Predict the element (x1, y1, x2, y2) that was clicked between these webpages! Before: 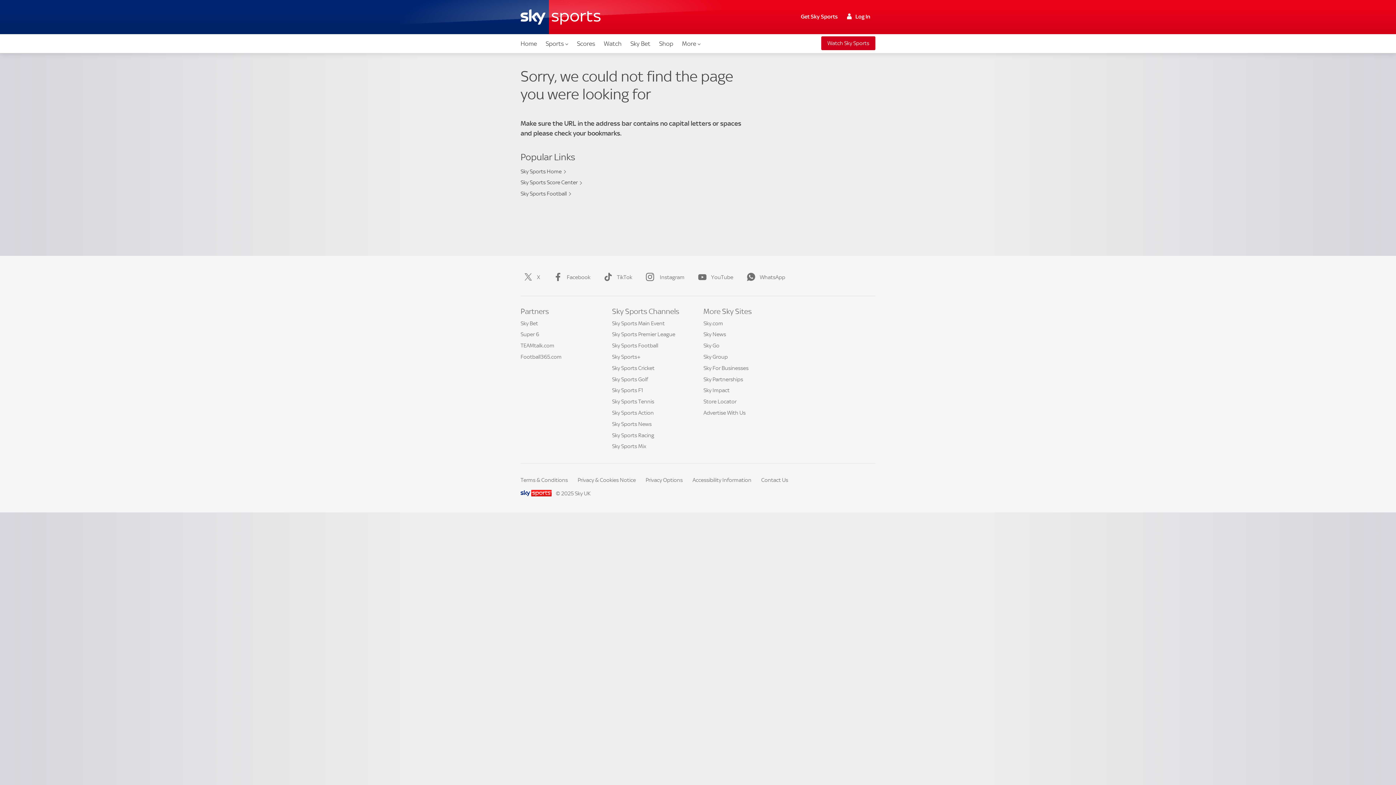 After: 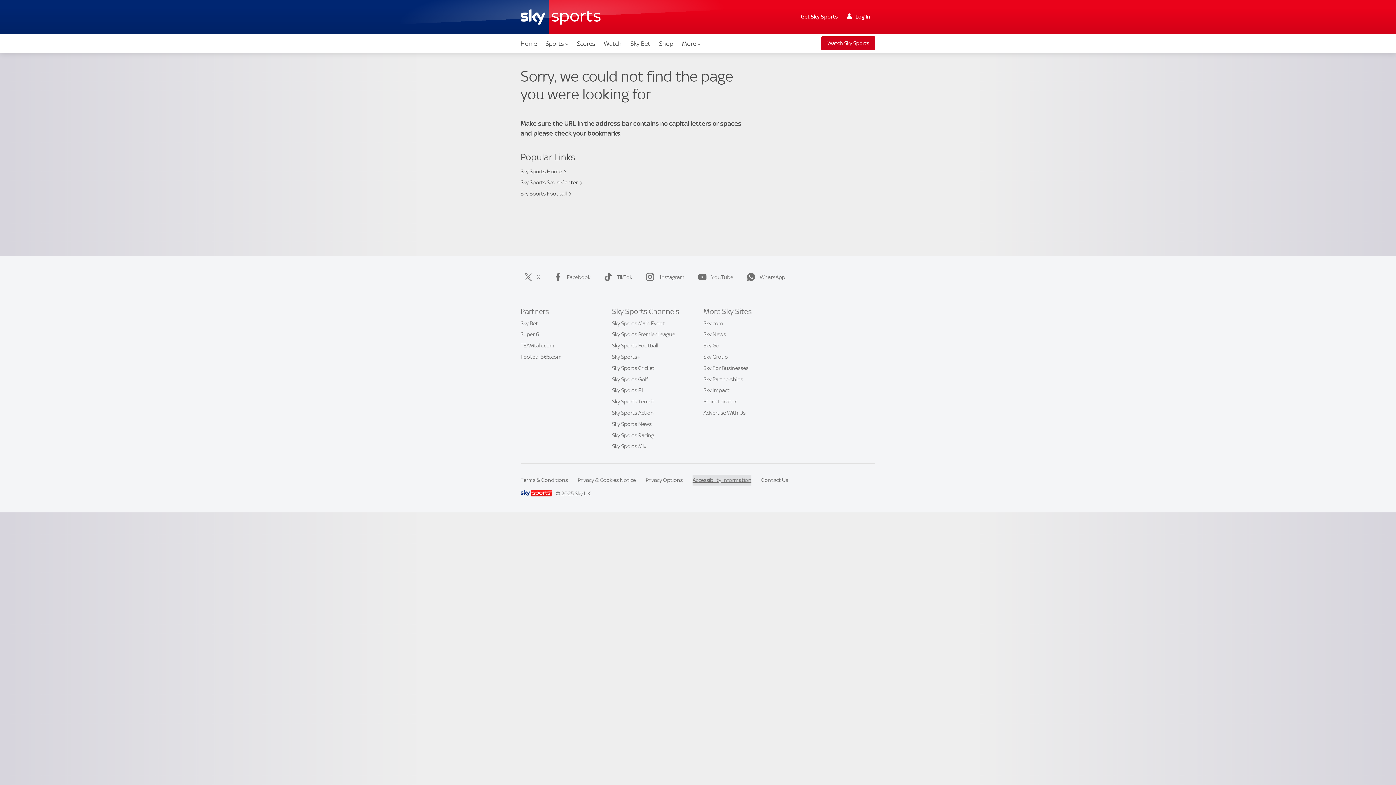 Action: label: Accessibility Information bbox: (692, 474, 751, 485)